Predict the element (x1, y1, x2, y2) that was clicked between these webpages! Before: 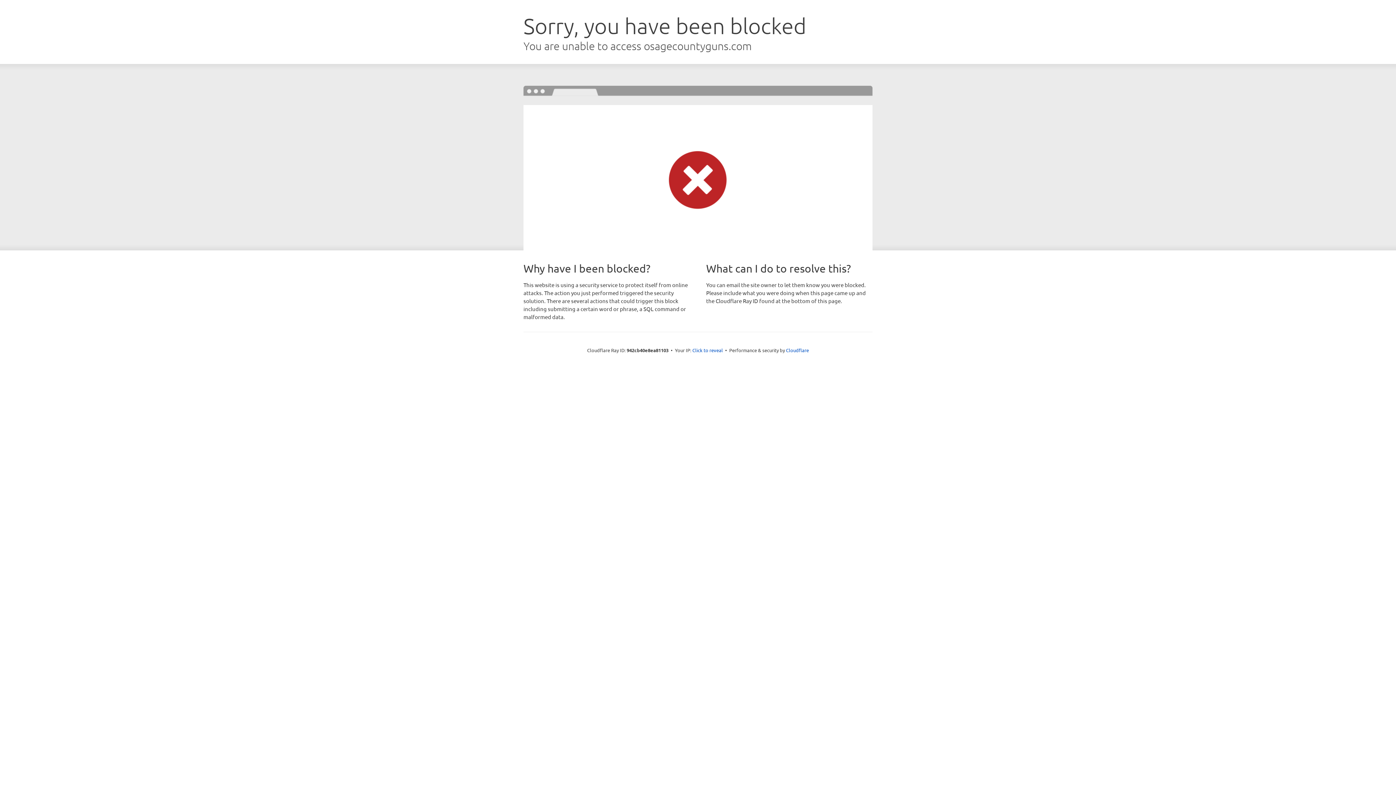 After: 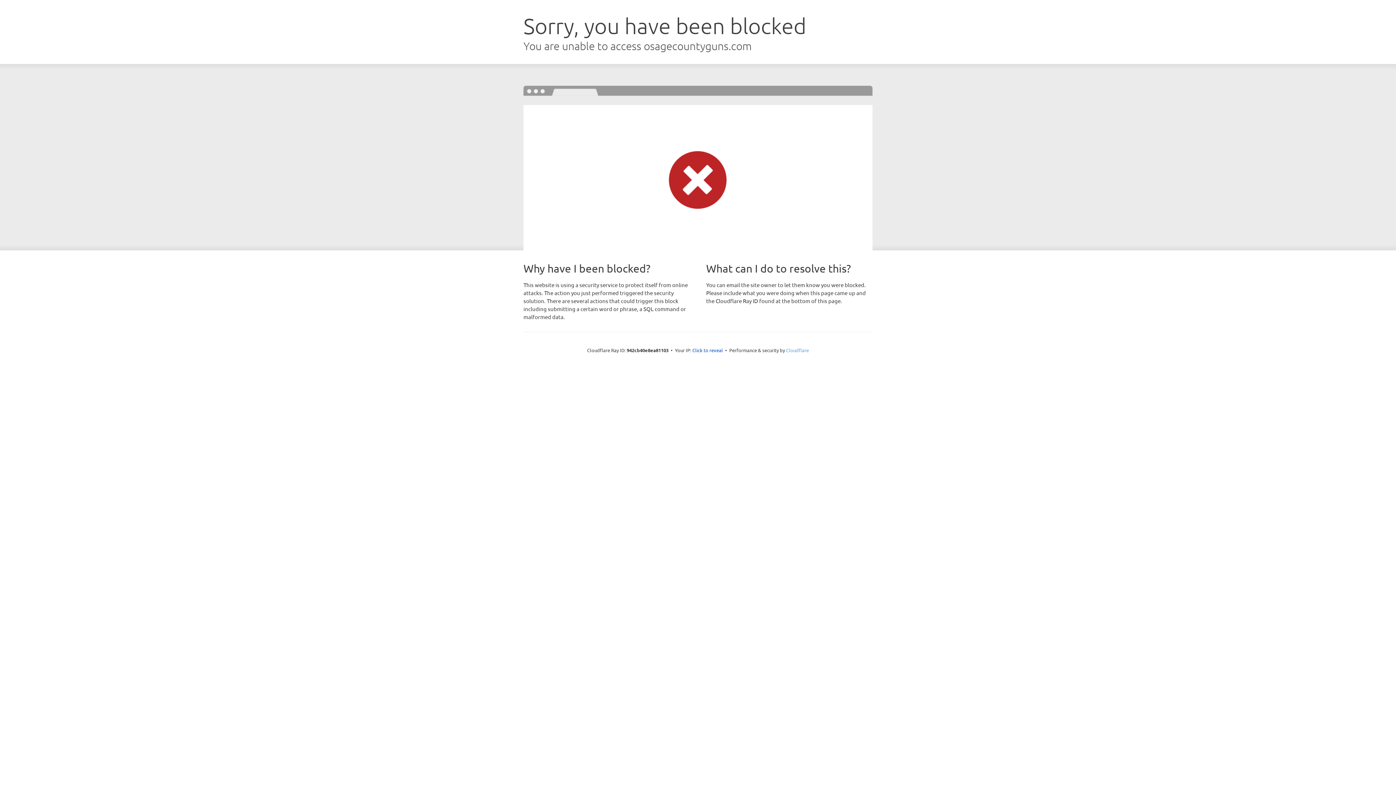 Action: label: Cloudflare bbox: (786, 347, 809, 353)